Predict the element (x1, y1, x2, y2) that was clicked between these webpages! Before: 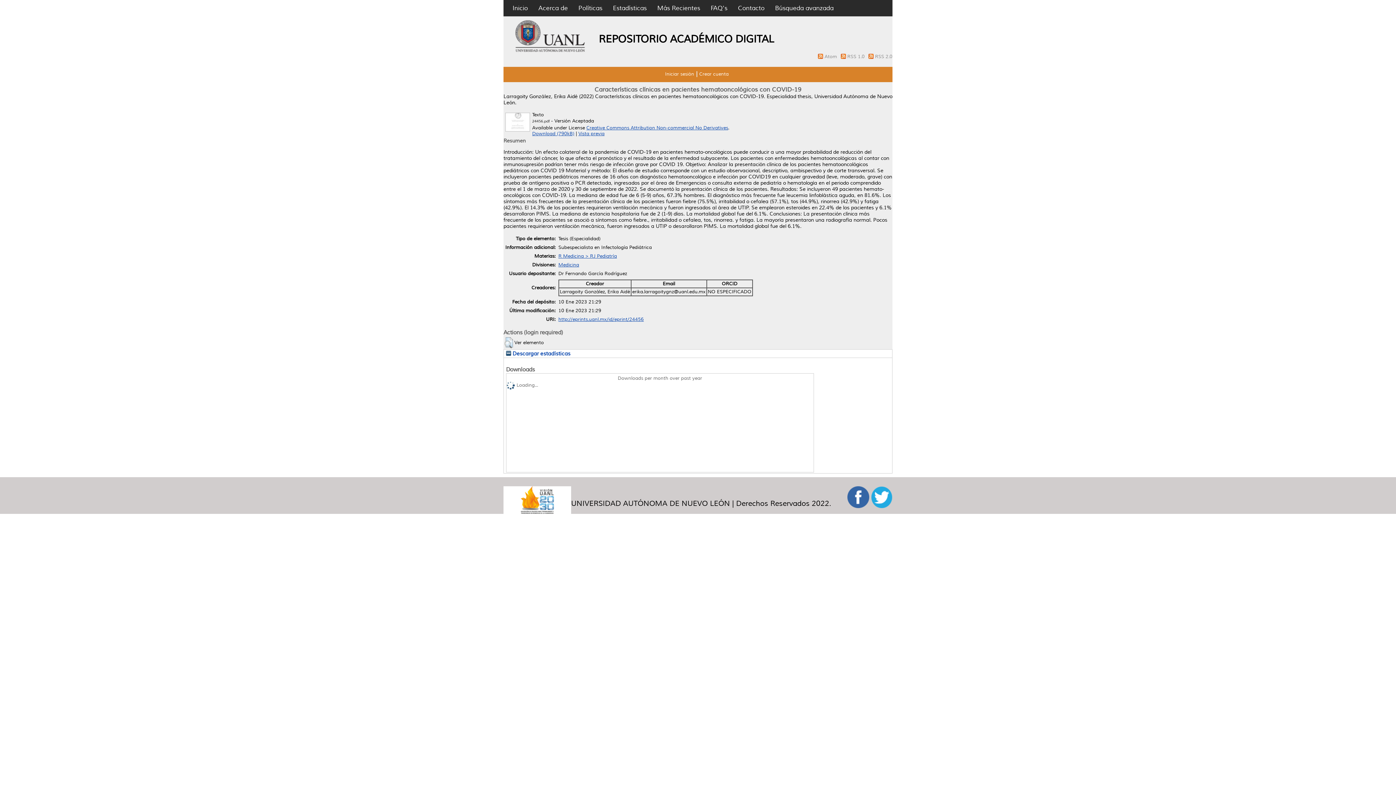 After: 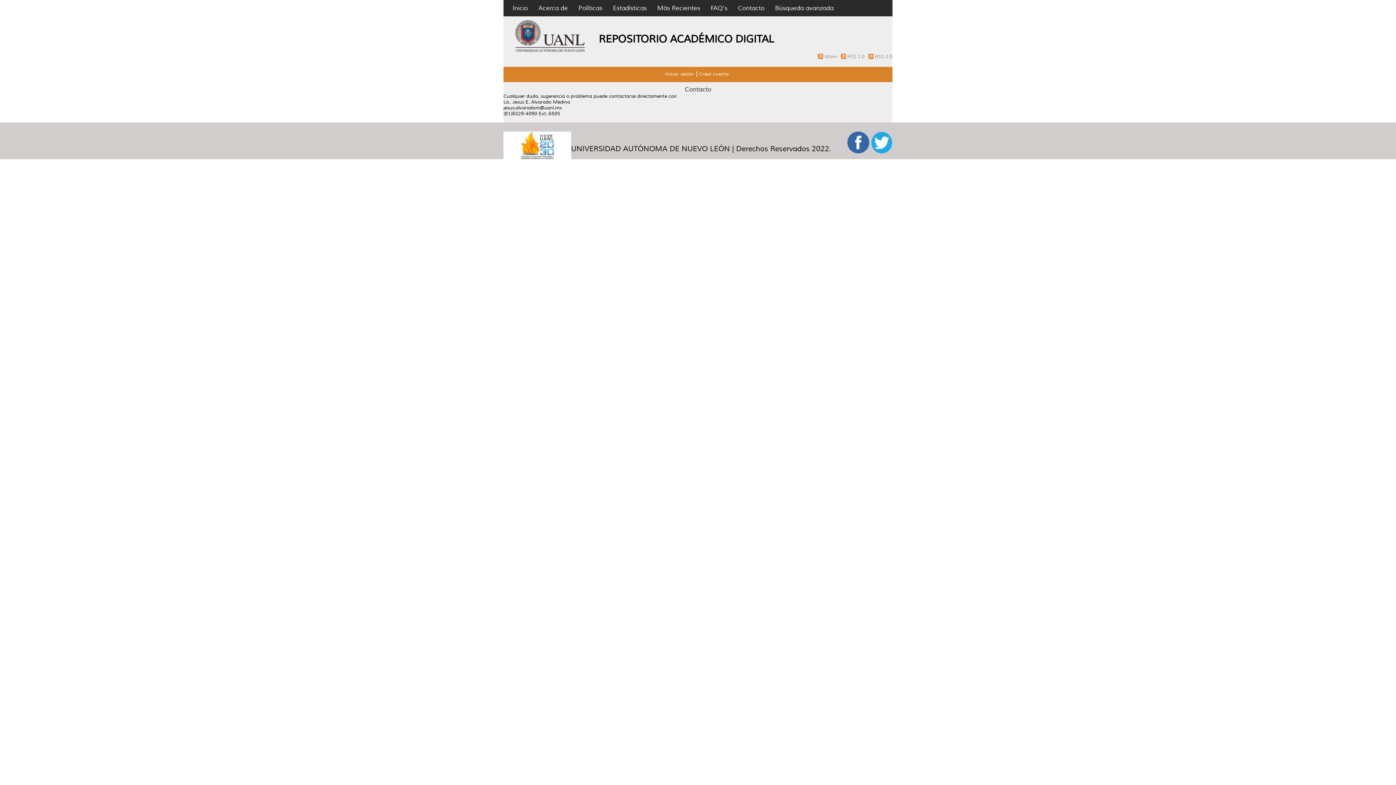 Action: bbox: (738, 4, 764, 12) label: Contacto